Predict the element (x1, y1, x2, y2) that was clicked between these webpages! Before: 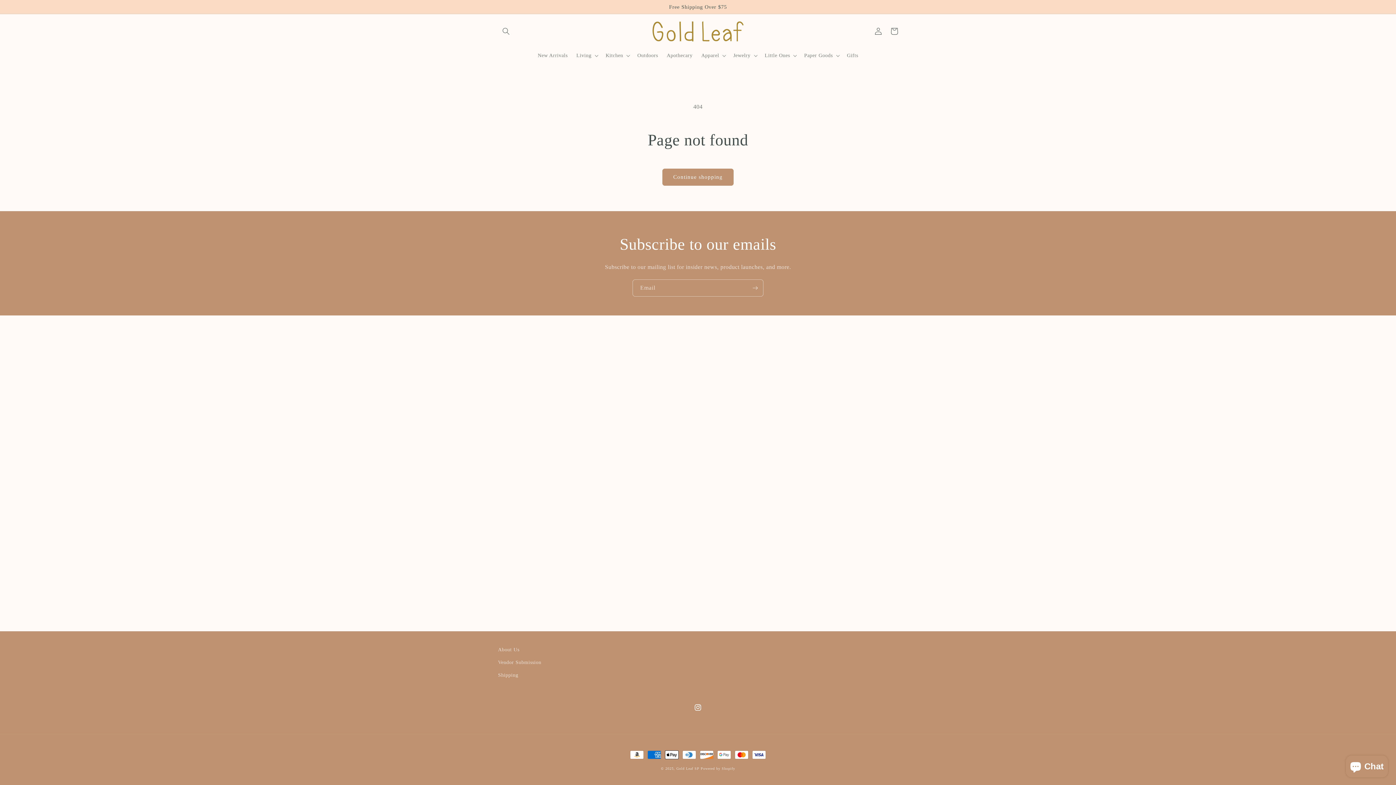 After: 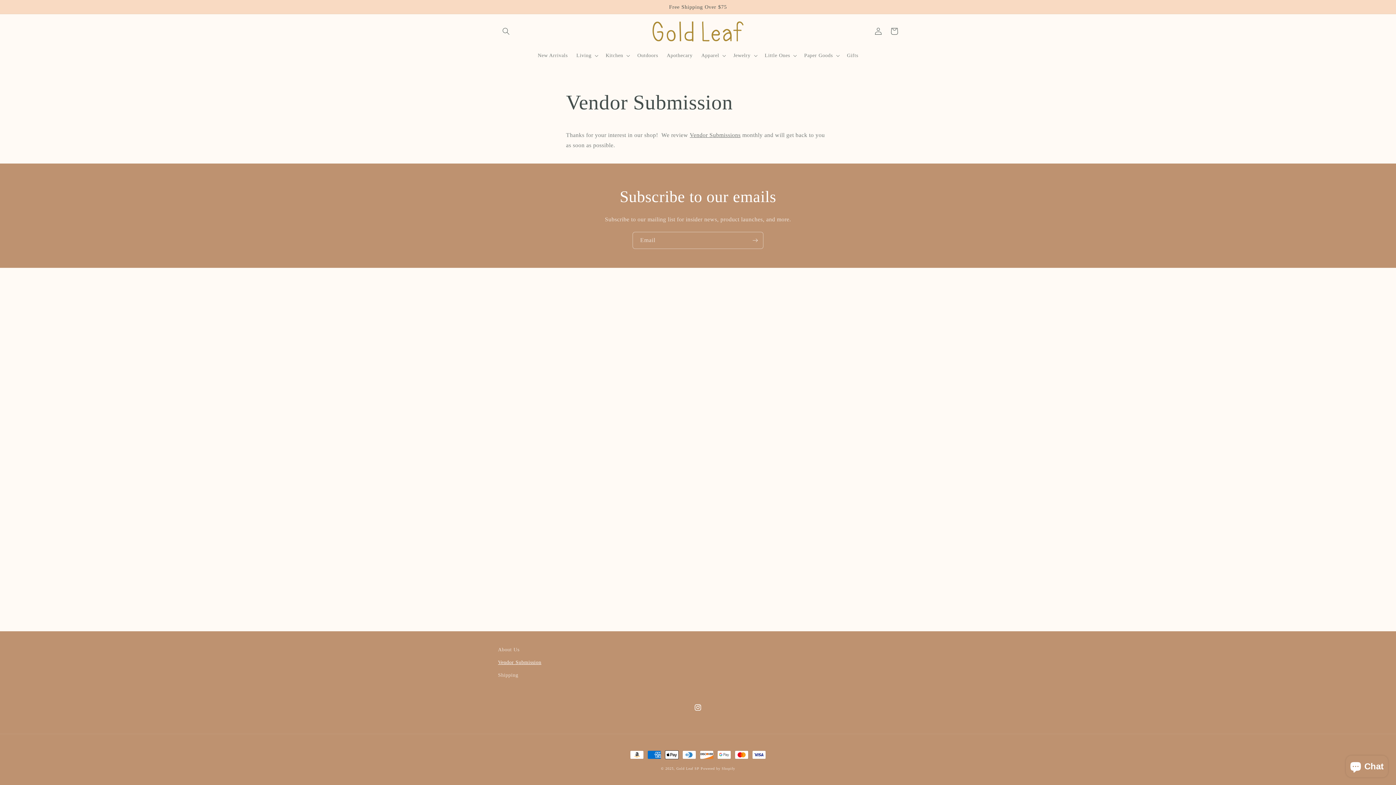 Action: bbox: (498, 656, 541, 669) label: Vendor Submission